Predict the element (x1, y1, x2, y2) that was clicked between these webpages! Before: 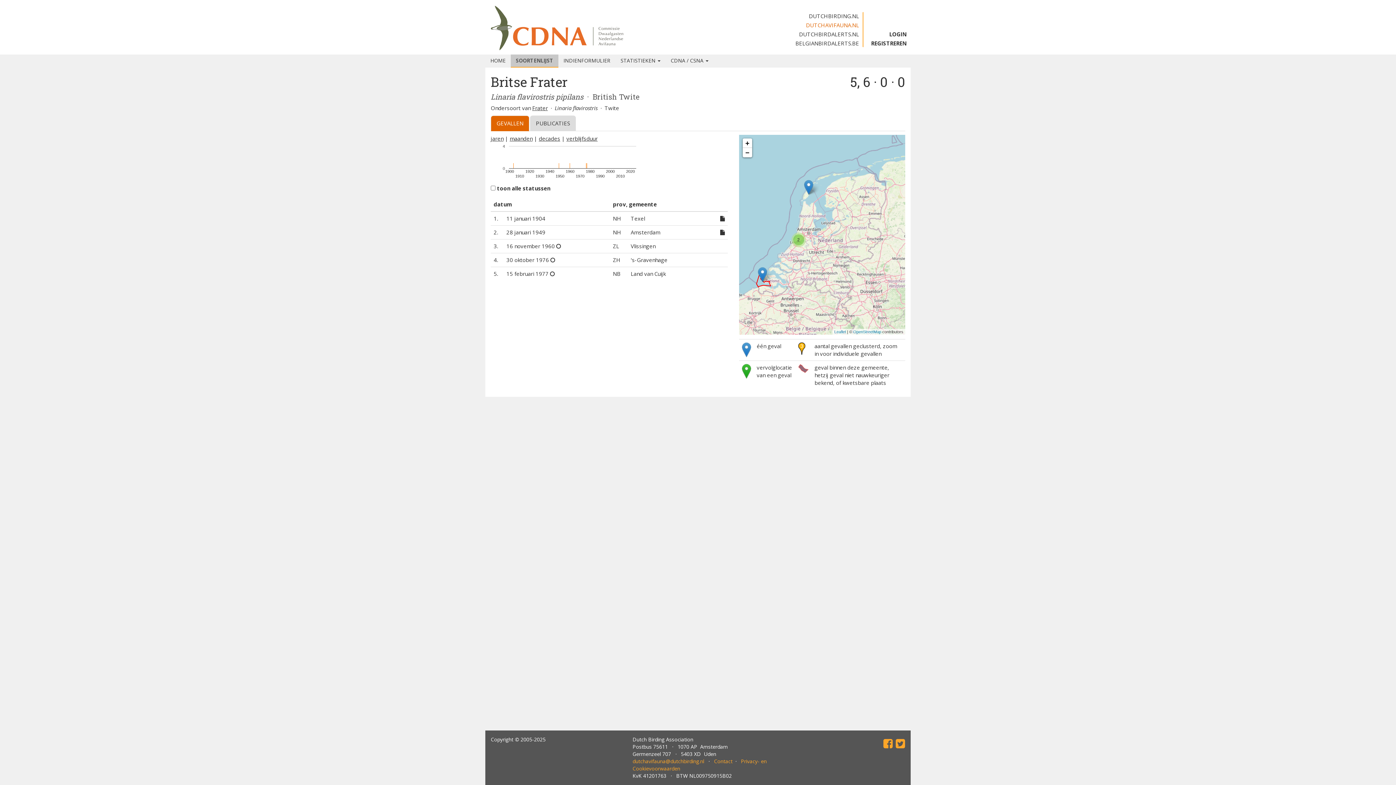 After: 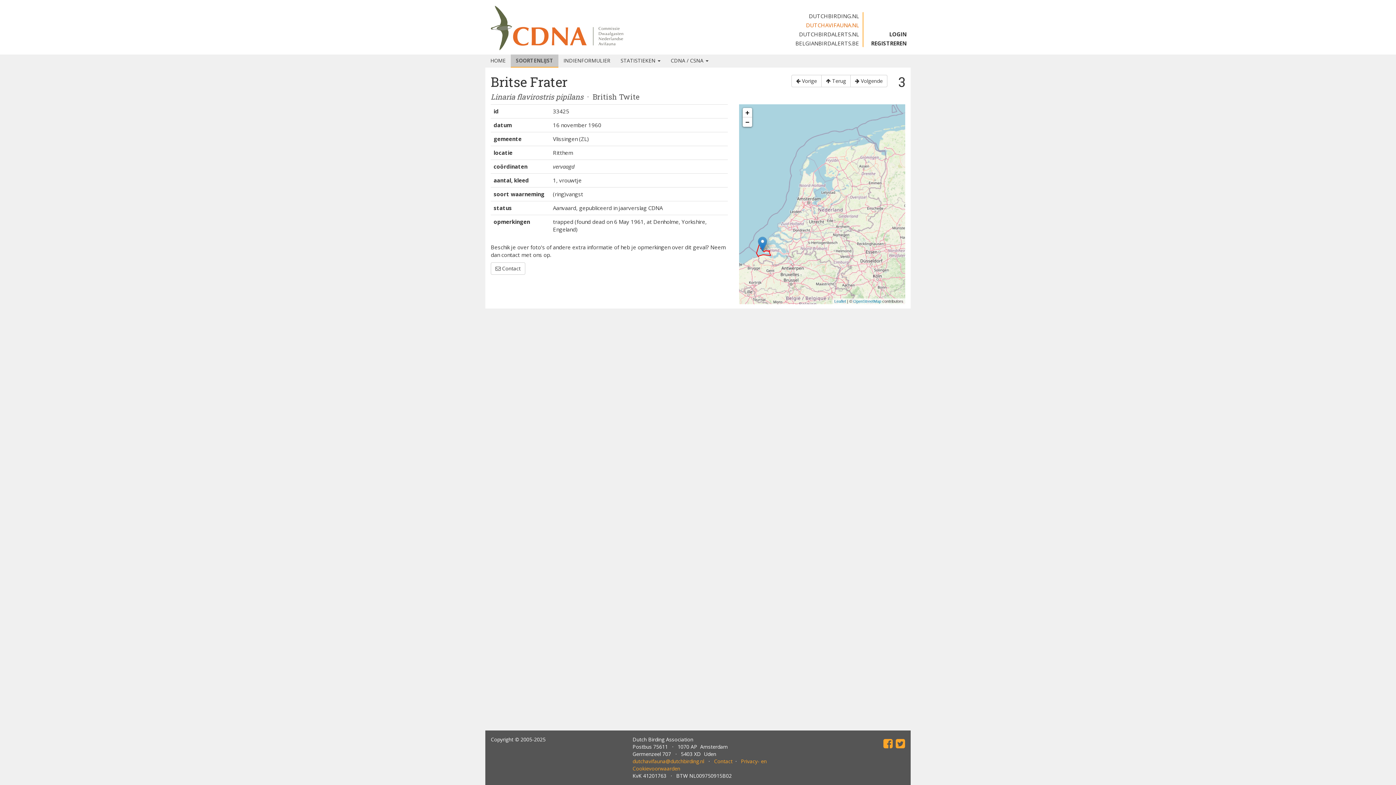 Action: label: 16 november 1960 bbox: (506, 242, 554, 249)